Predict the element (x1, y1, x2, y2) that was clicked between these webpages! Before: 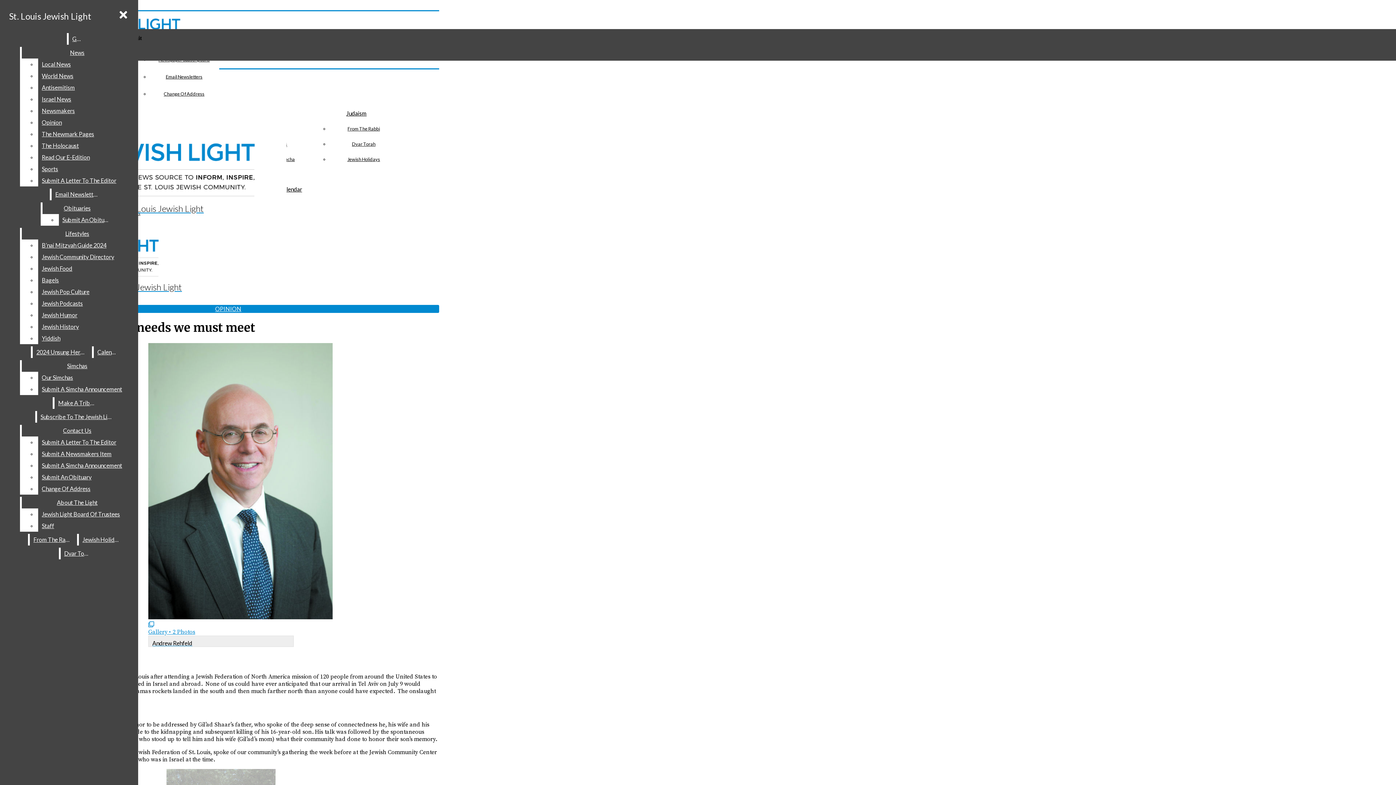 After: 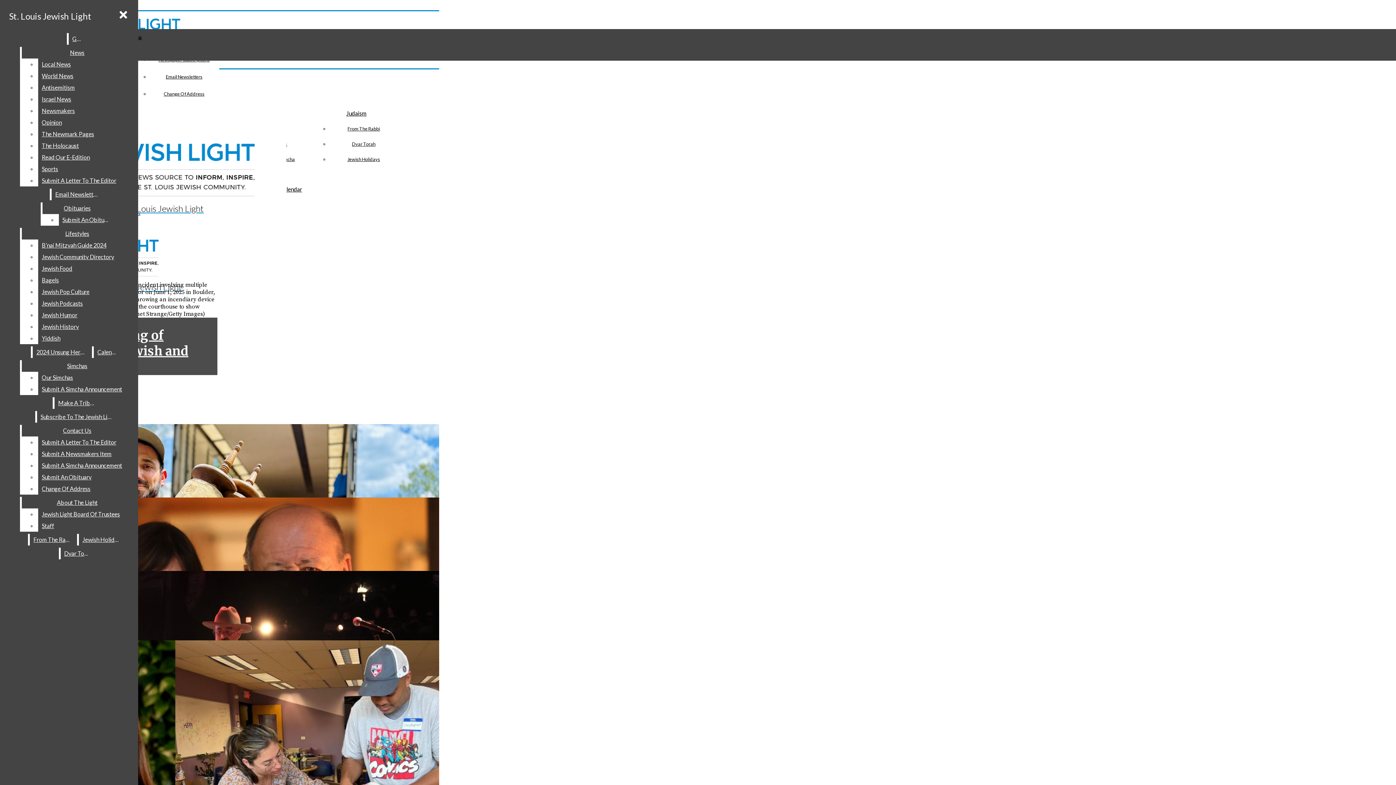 Action: label: St. Louis Jewish Light bbox: (2, 136, 325, 213)